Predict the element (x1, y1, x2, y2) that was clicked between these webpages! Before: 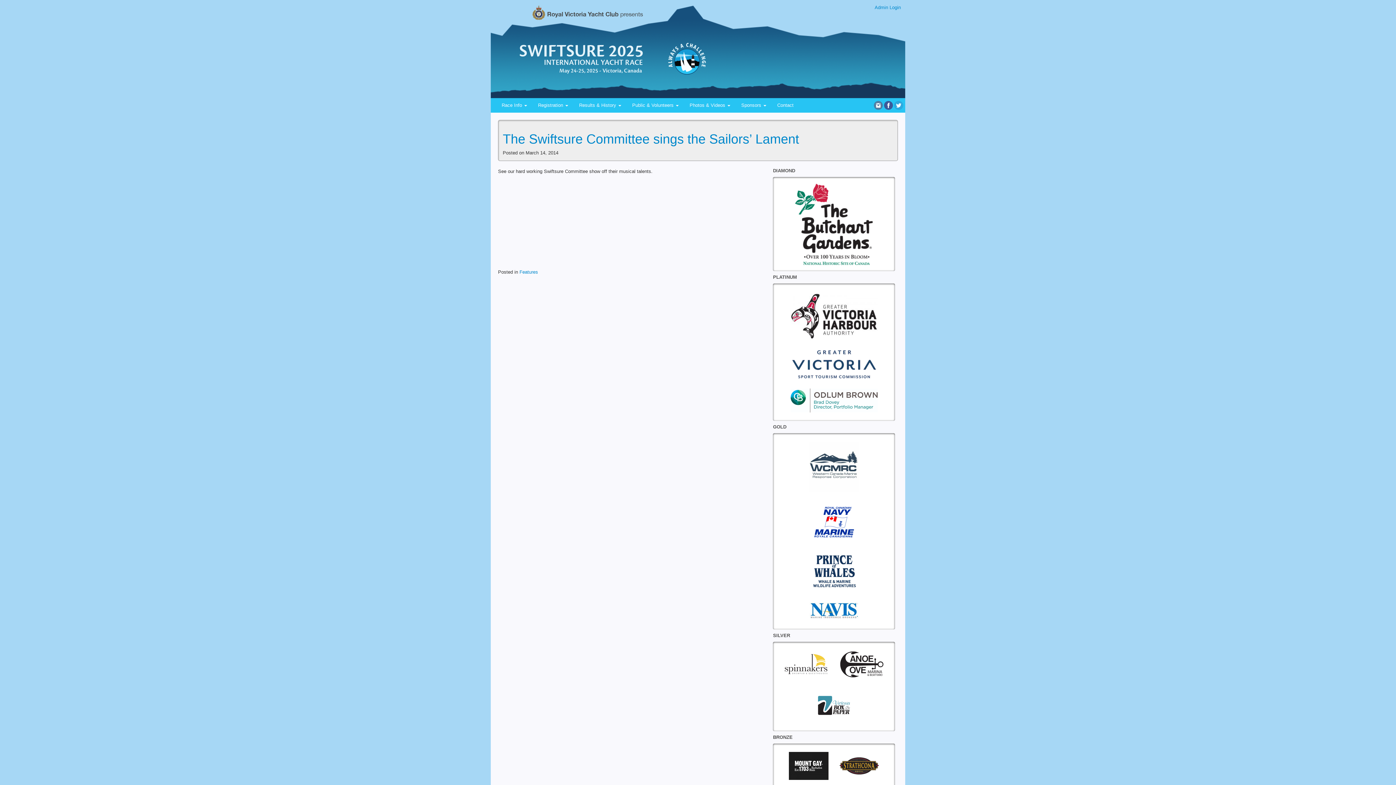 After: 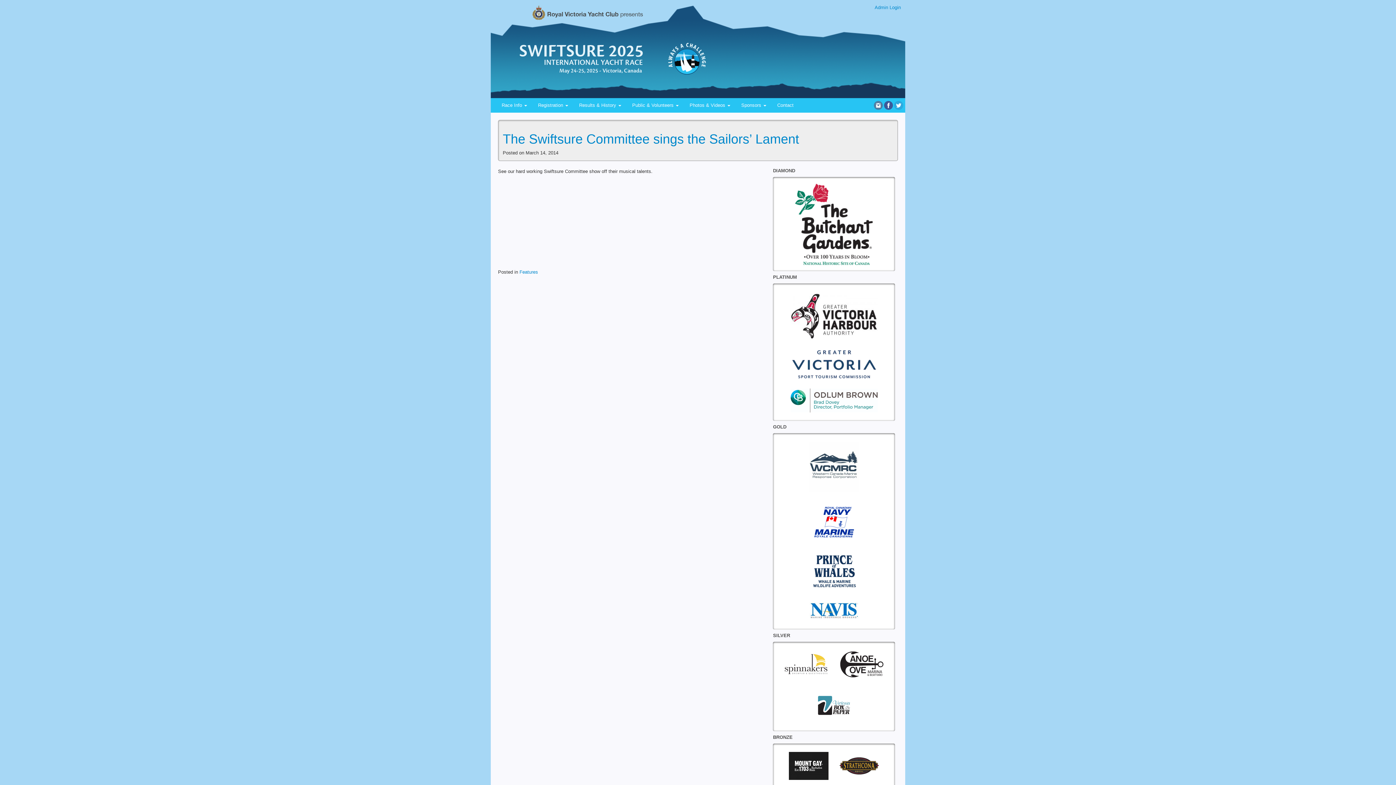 Action: bbox: (894, 102, 903, 107)